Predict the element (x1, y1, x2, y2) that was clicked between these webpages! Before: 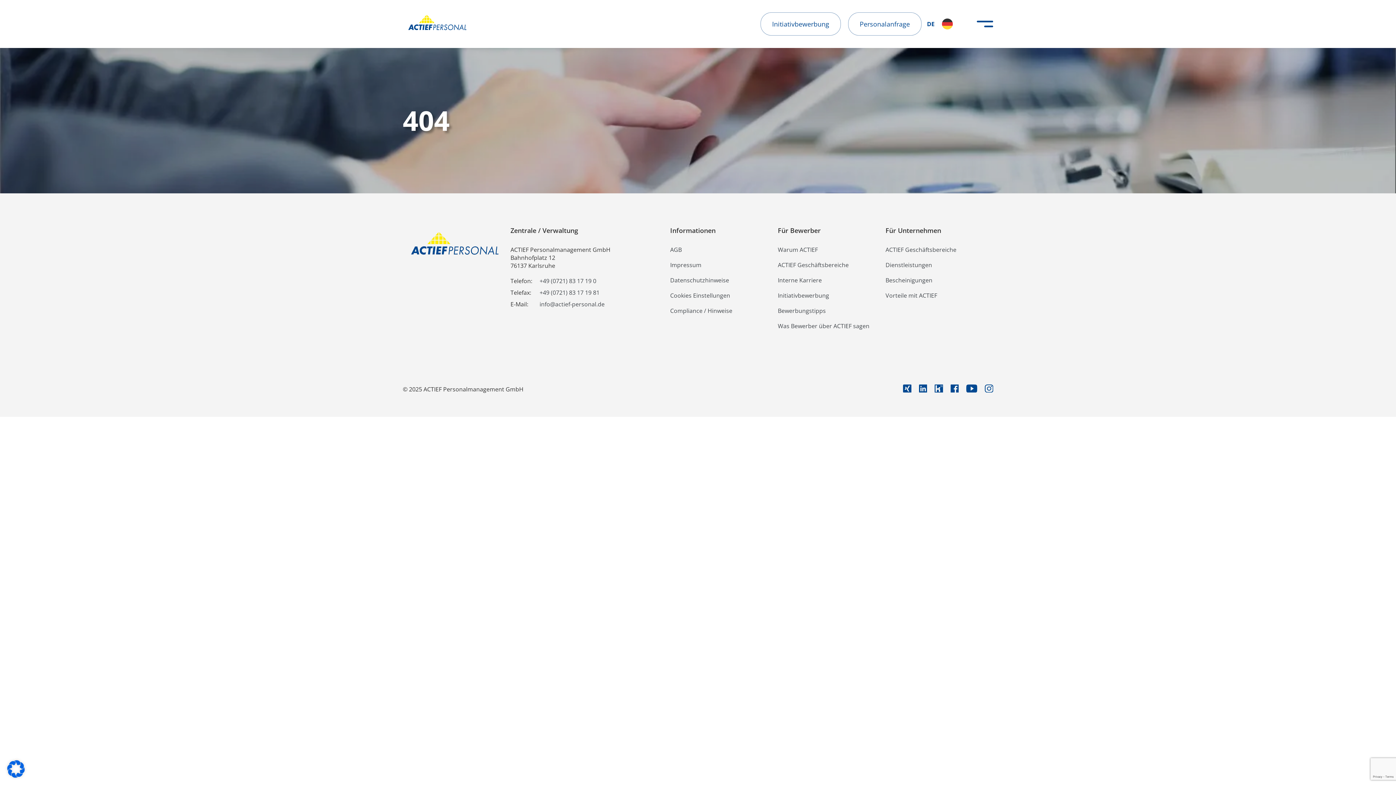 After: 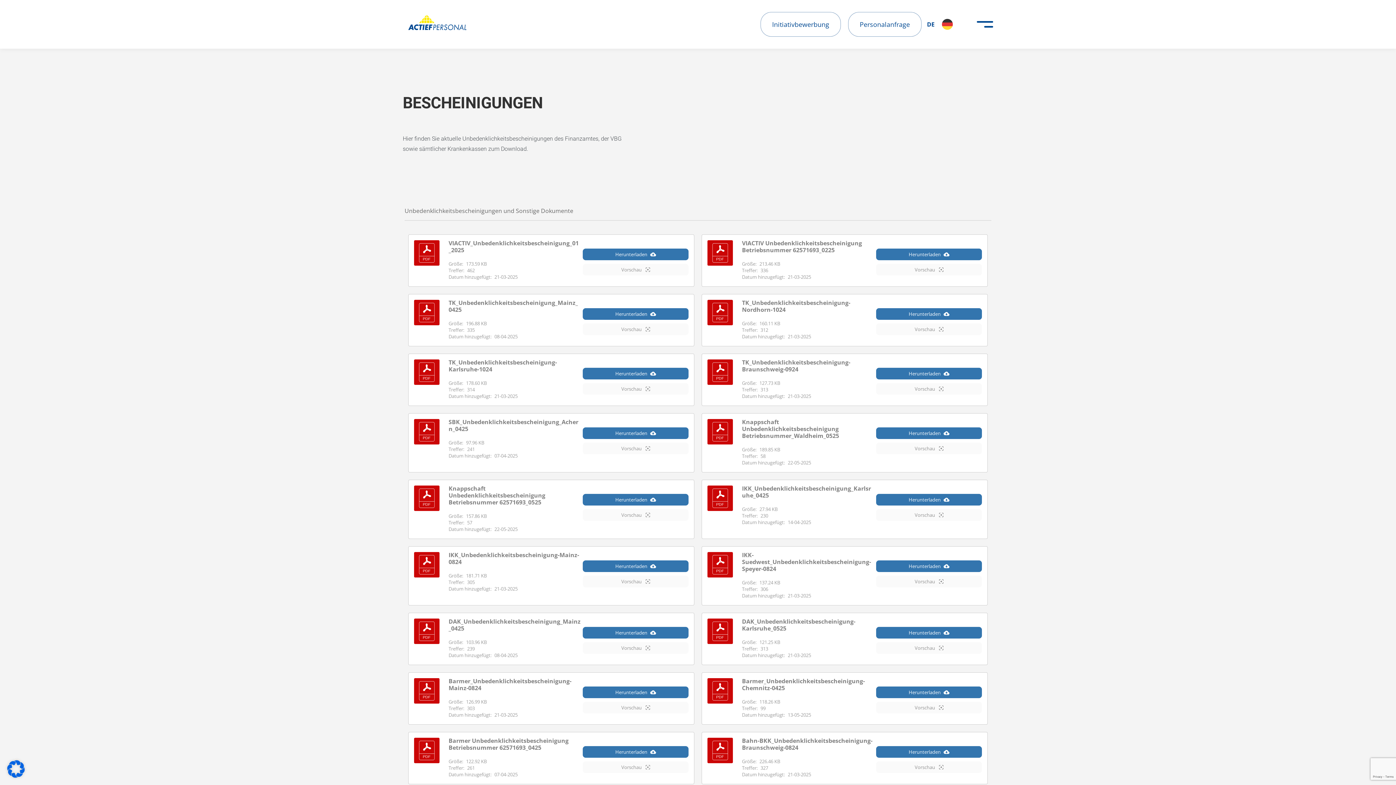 Action: label: Bescheinigungen bbox: (885, 276, 956, 284)